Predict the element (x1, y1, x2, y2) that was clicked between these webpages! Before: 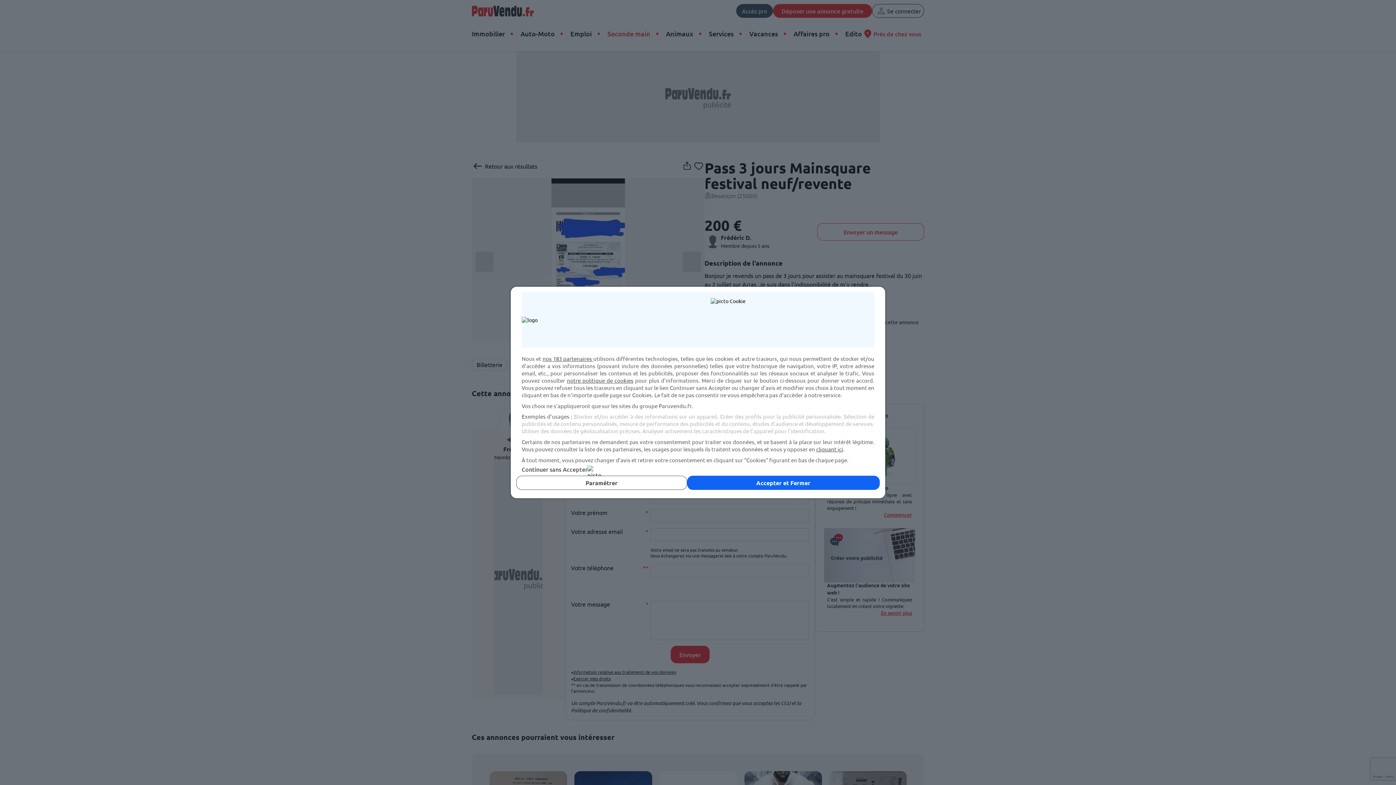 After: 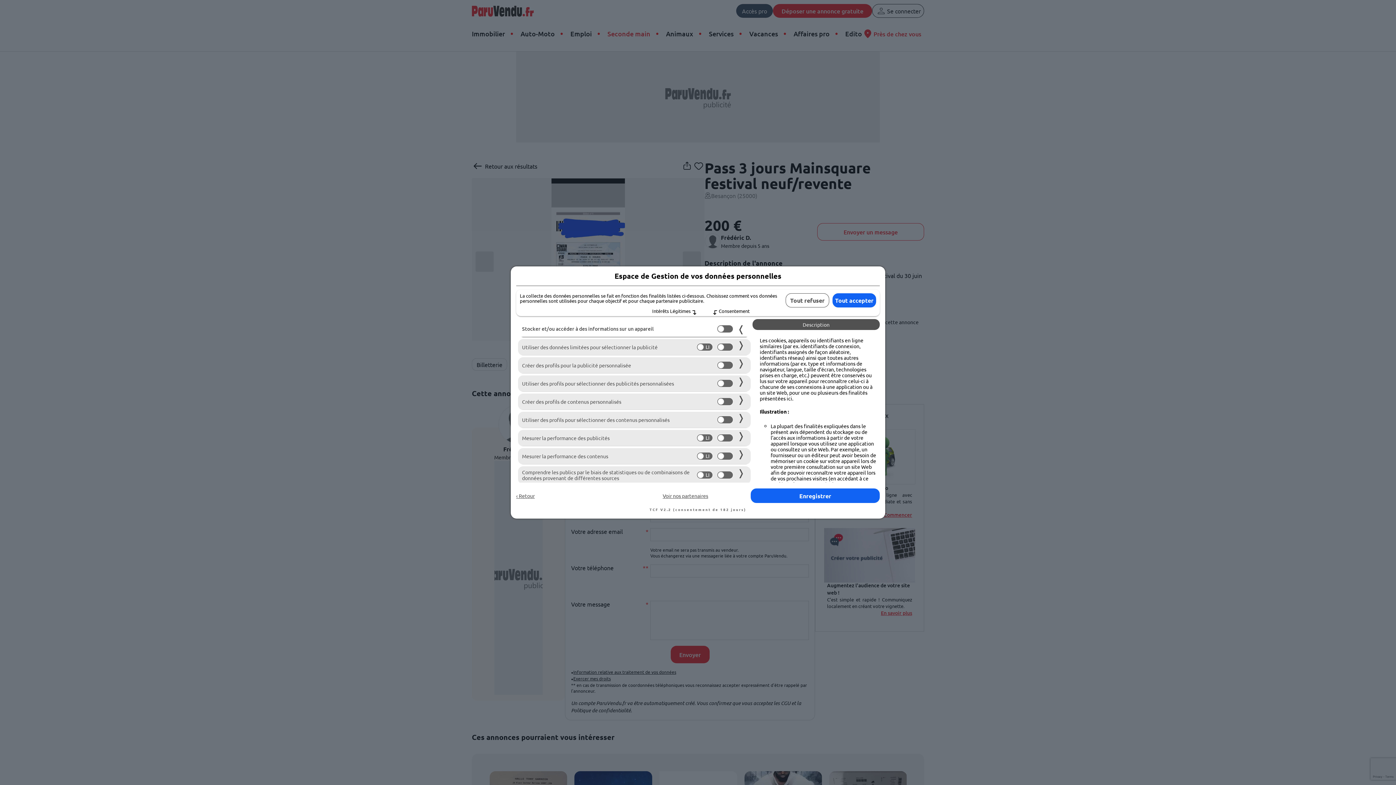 Action: bbox: (516, 476, 687, 490) label: Paramétrer